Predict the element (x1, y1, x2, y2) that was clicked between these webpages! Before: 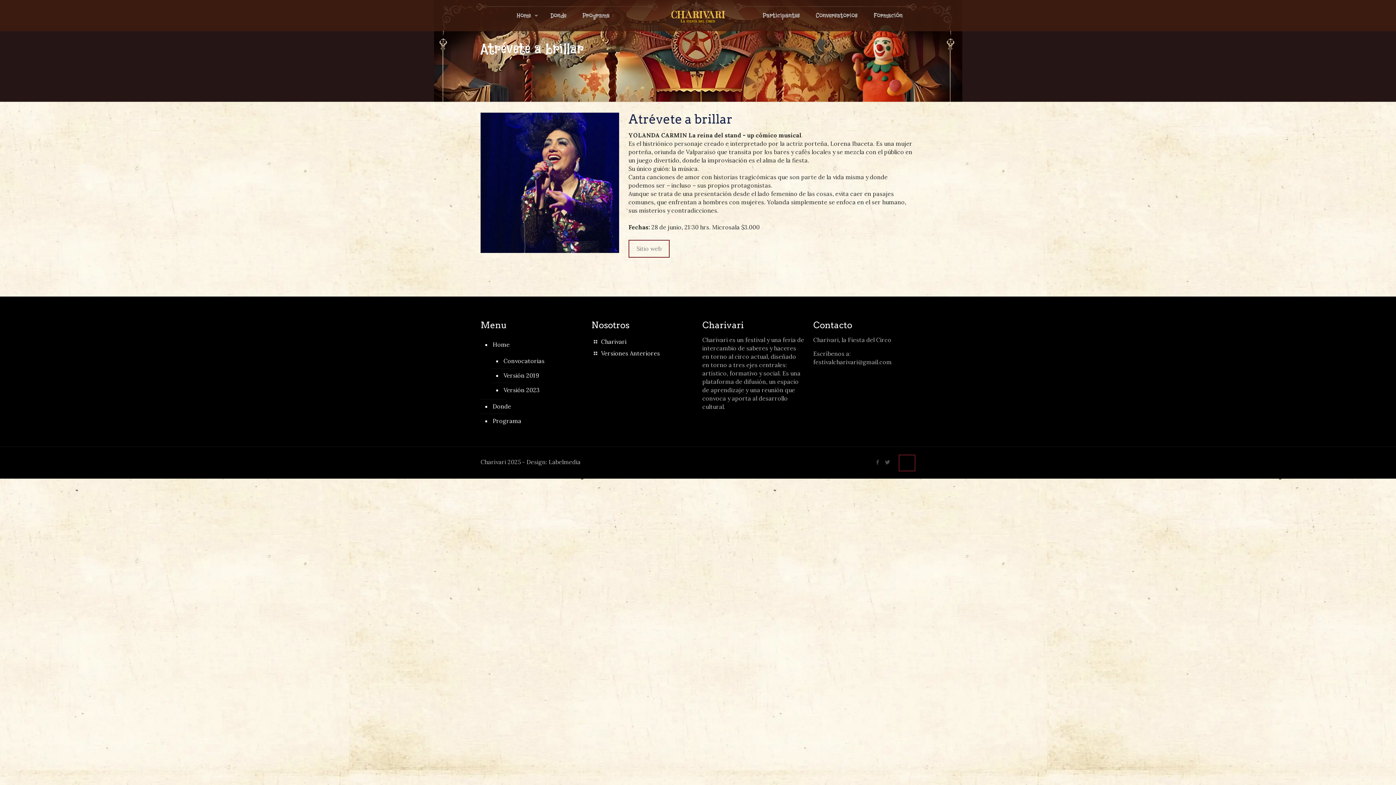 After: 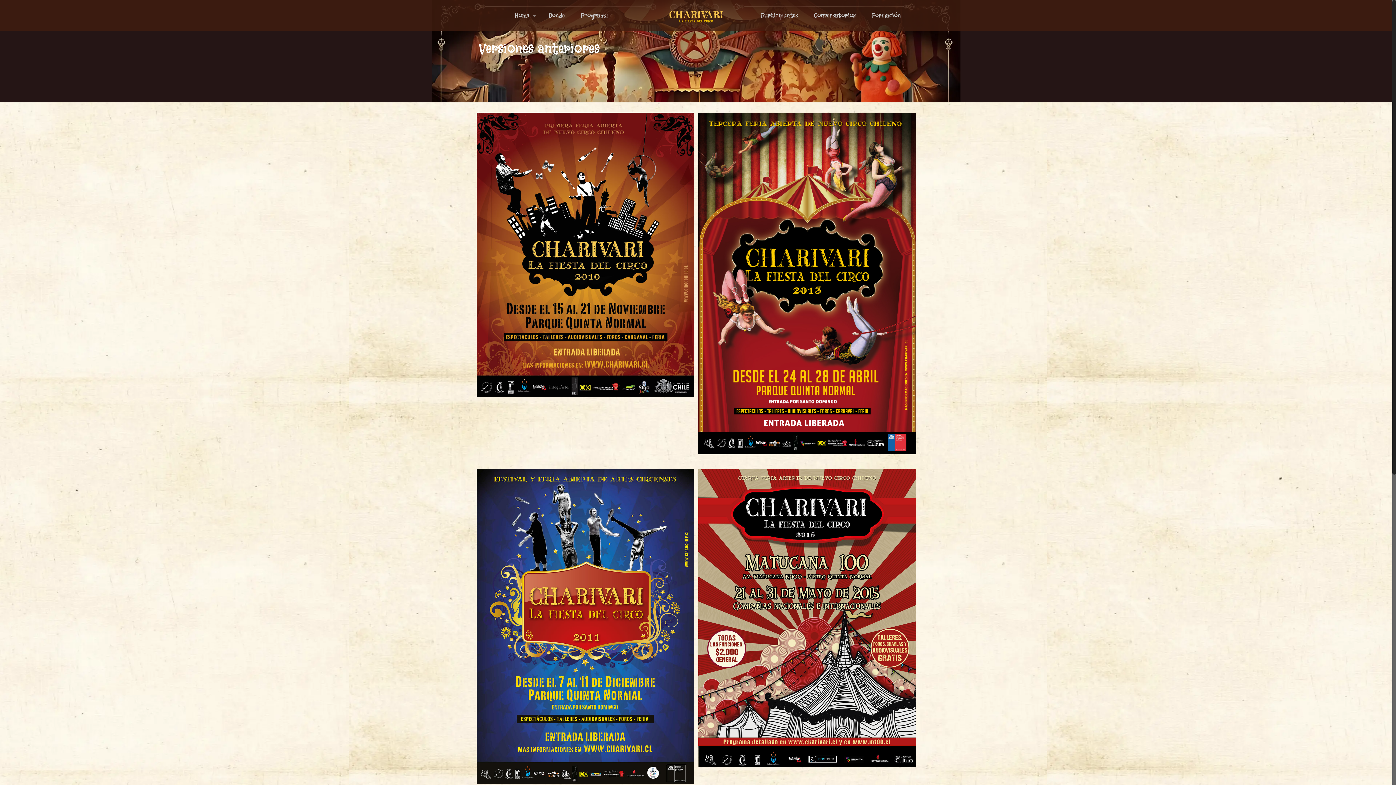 Action: label: Versiones Anteriores bbox: (601, 349, 660, 357)